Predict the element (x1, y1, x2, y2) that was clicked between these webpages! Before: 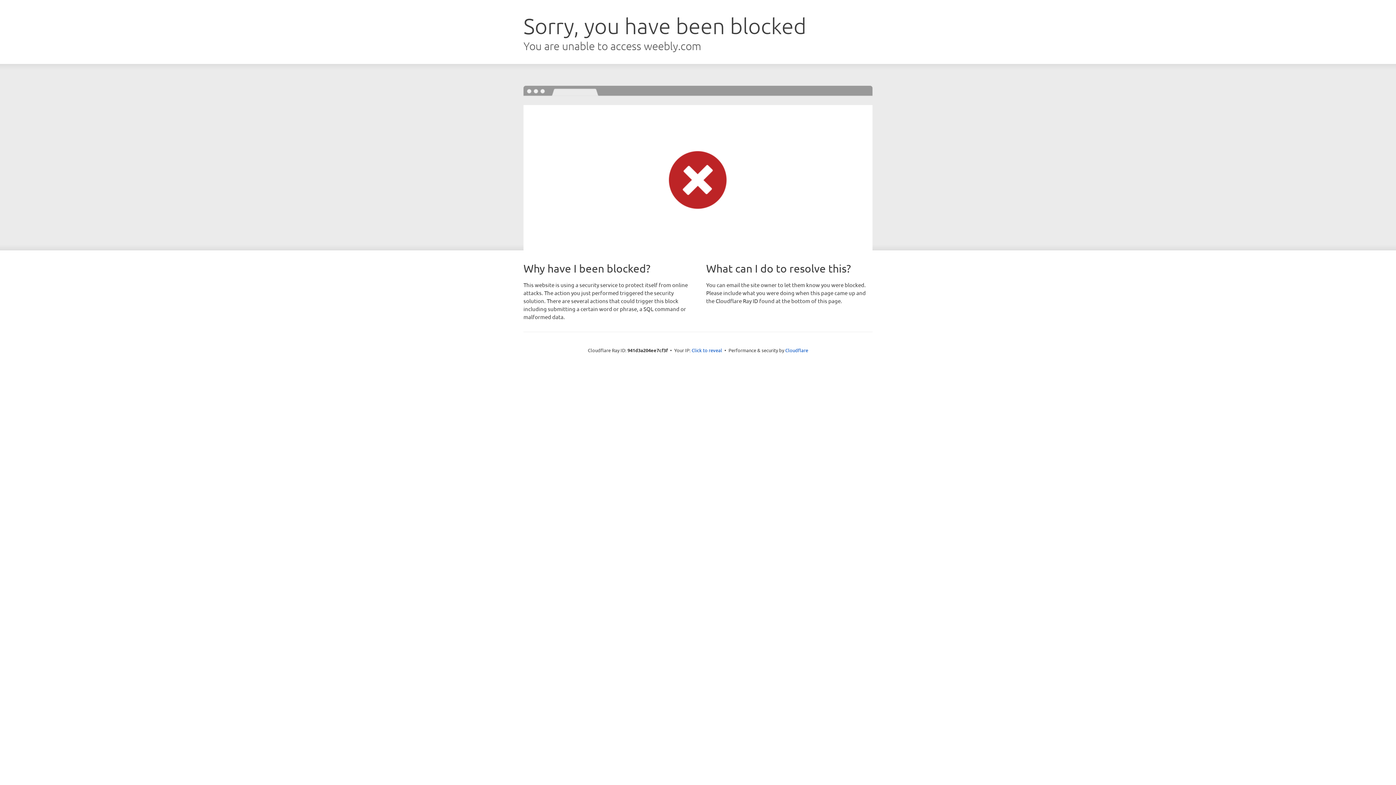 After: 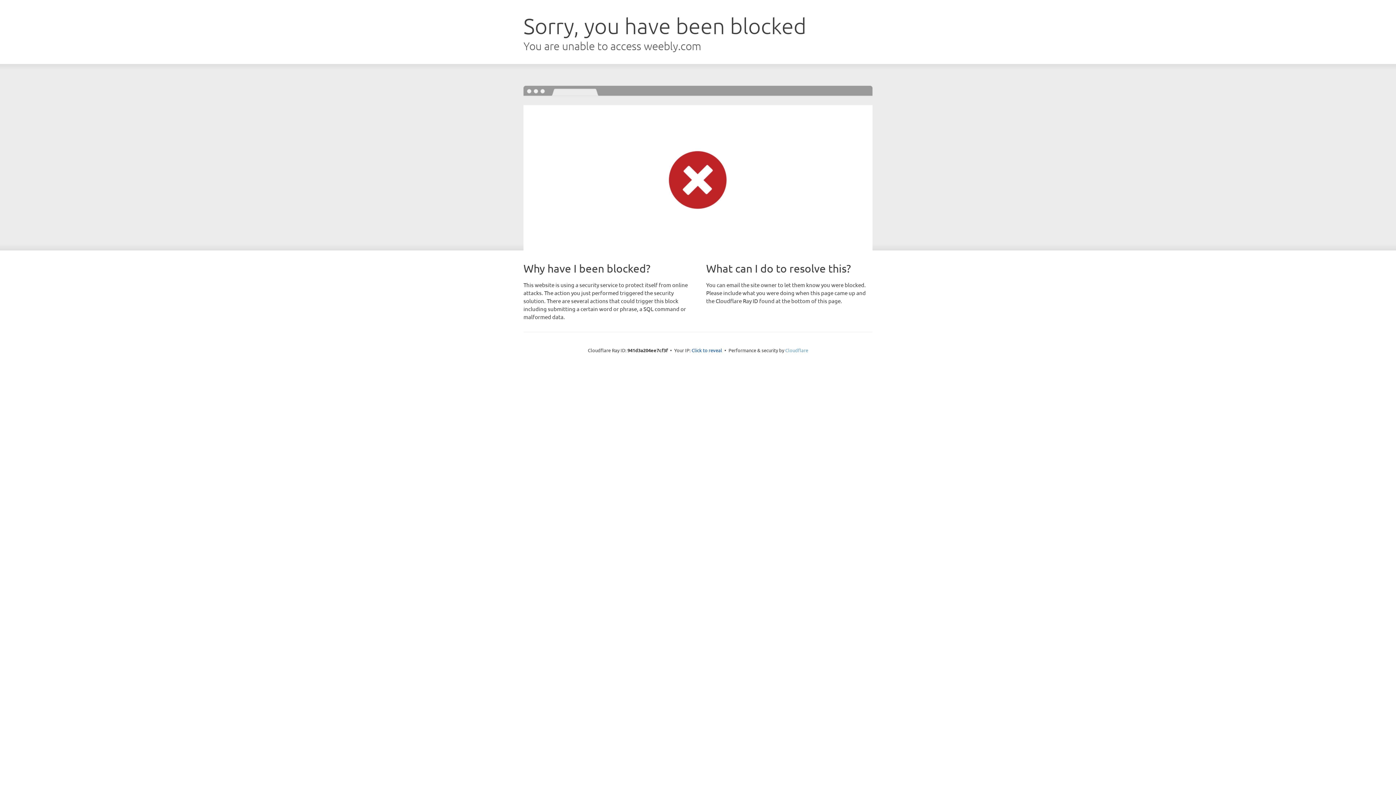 Action: label: Cloudflare bbox: (785, 347, 808, 353)